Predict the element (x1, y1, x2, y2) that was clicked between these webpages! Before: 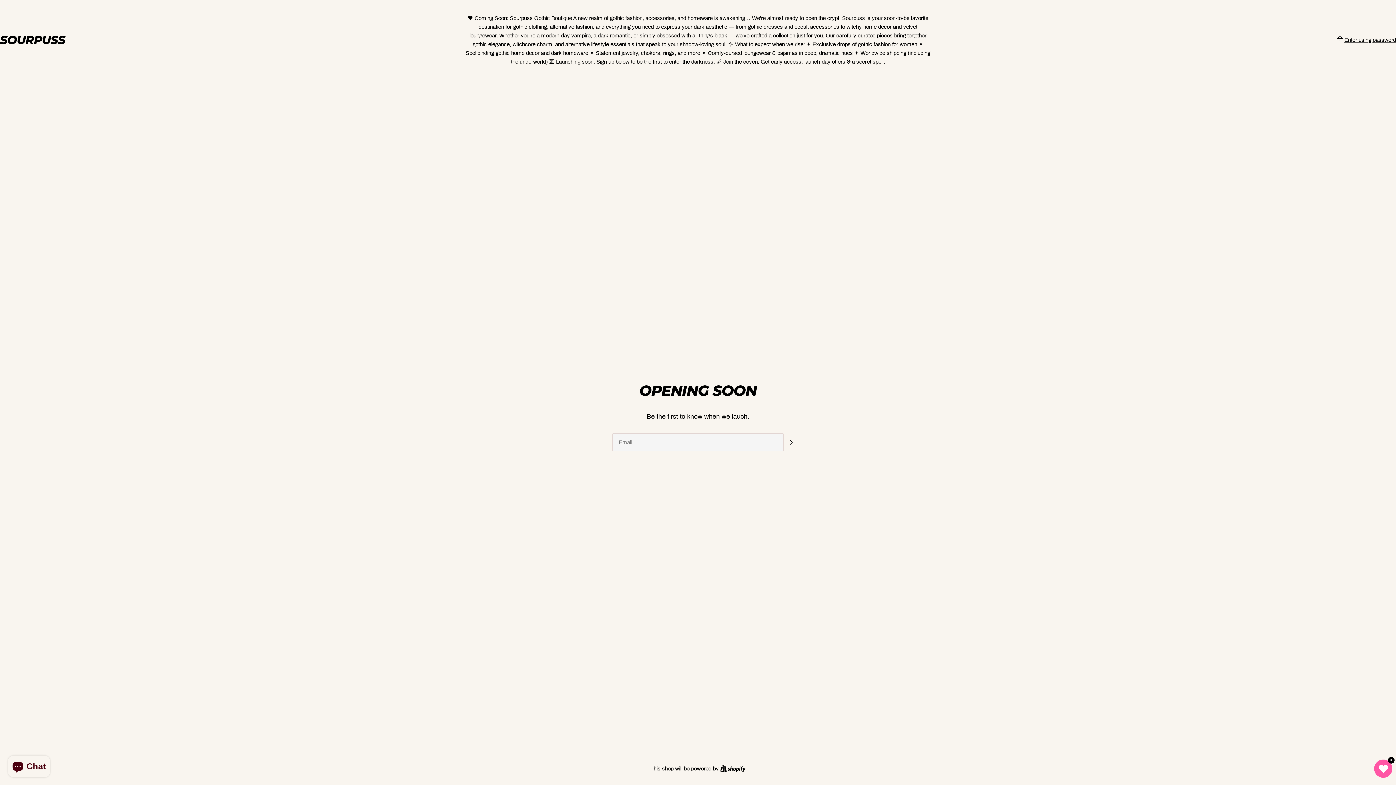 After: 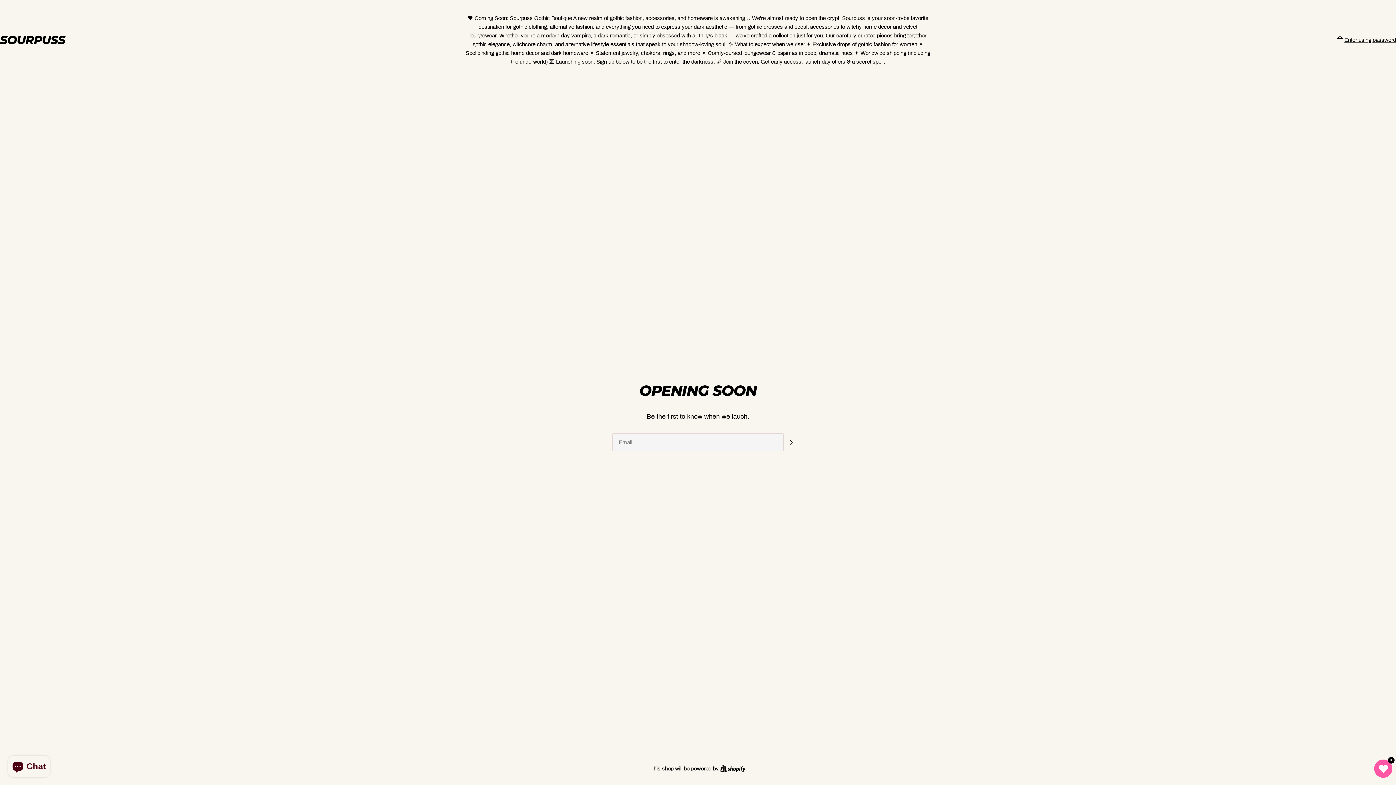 Action: label: Shopify bbox: (720, 765, 745, 773)